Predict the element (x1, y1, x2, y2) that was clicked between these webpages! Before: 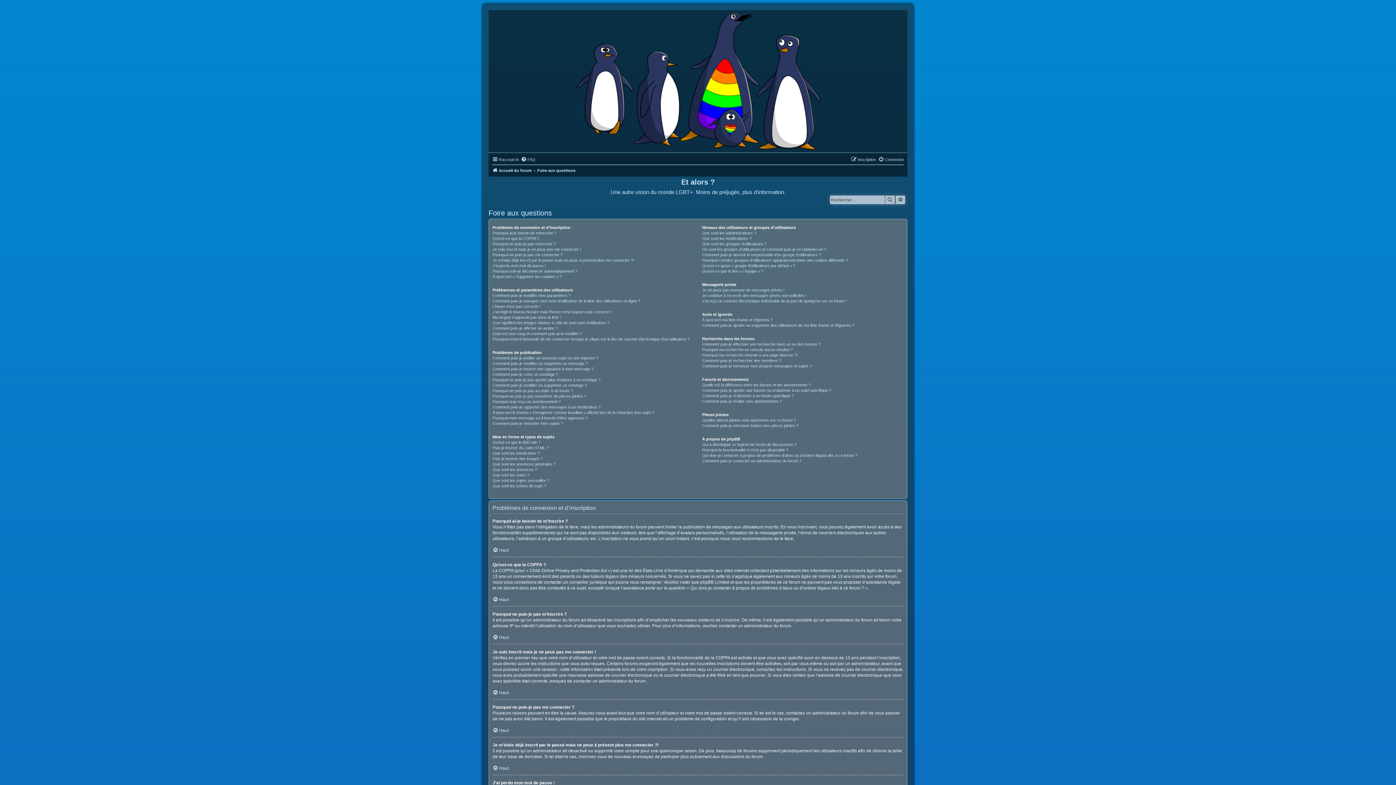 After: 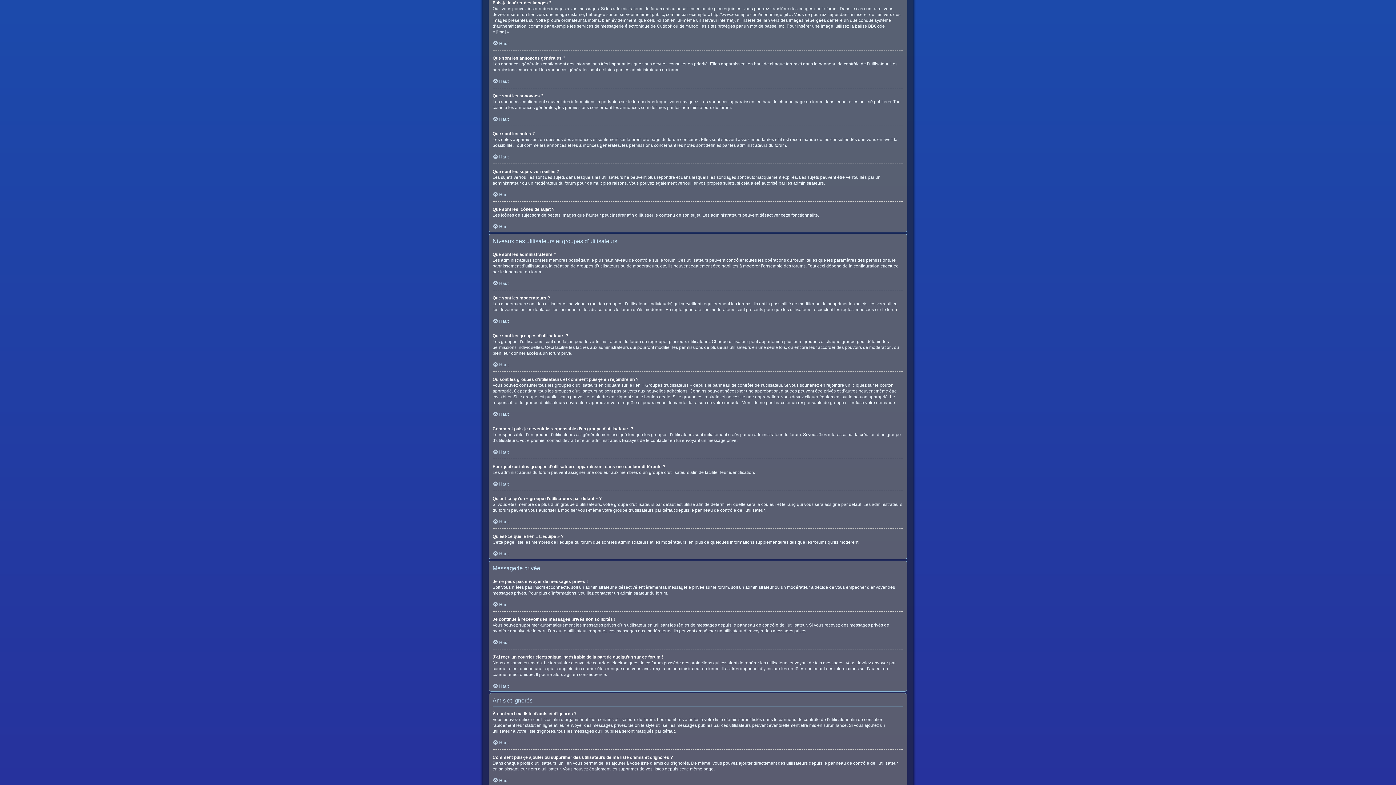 Action: label: Puis-je insérer des images ? bbox: (492, 456, 542, 461)